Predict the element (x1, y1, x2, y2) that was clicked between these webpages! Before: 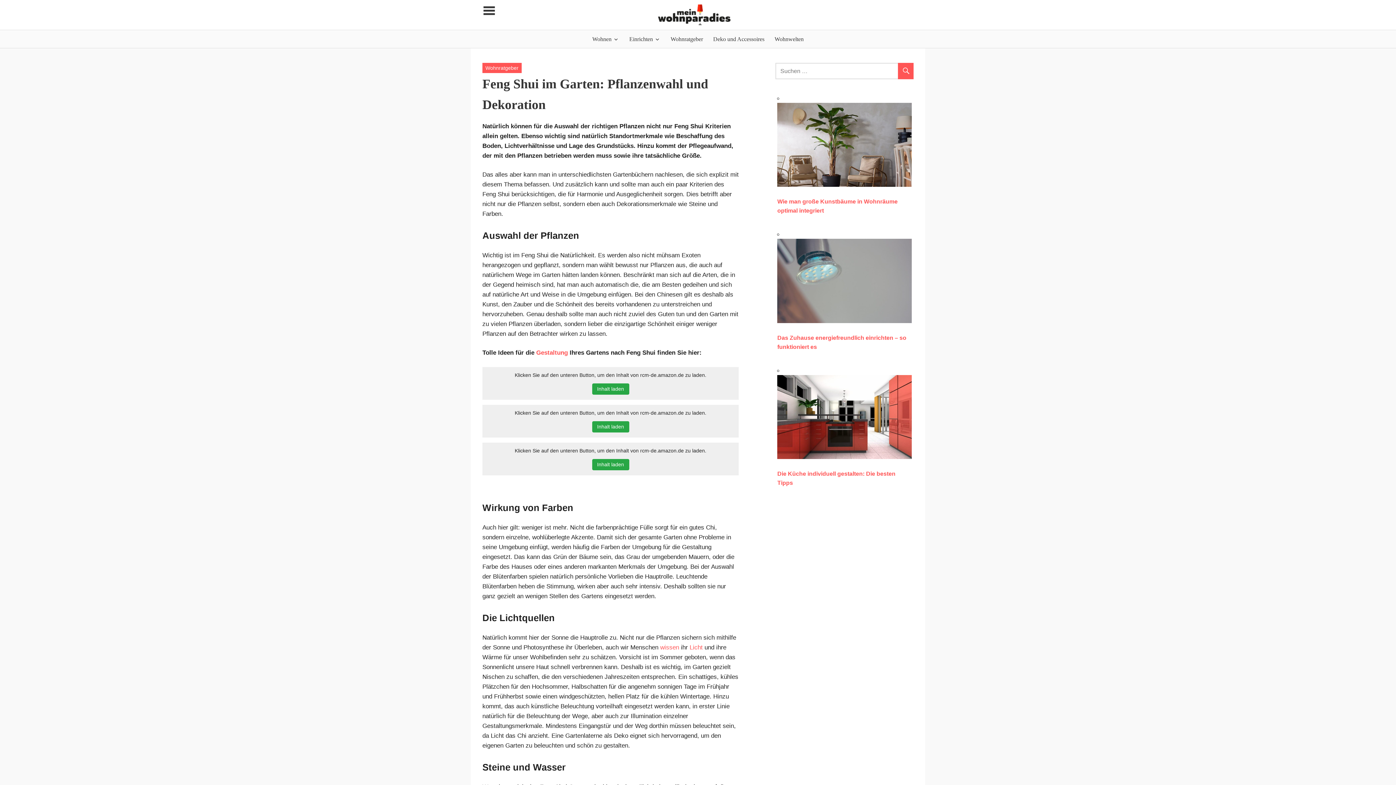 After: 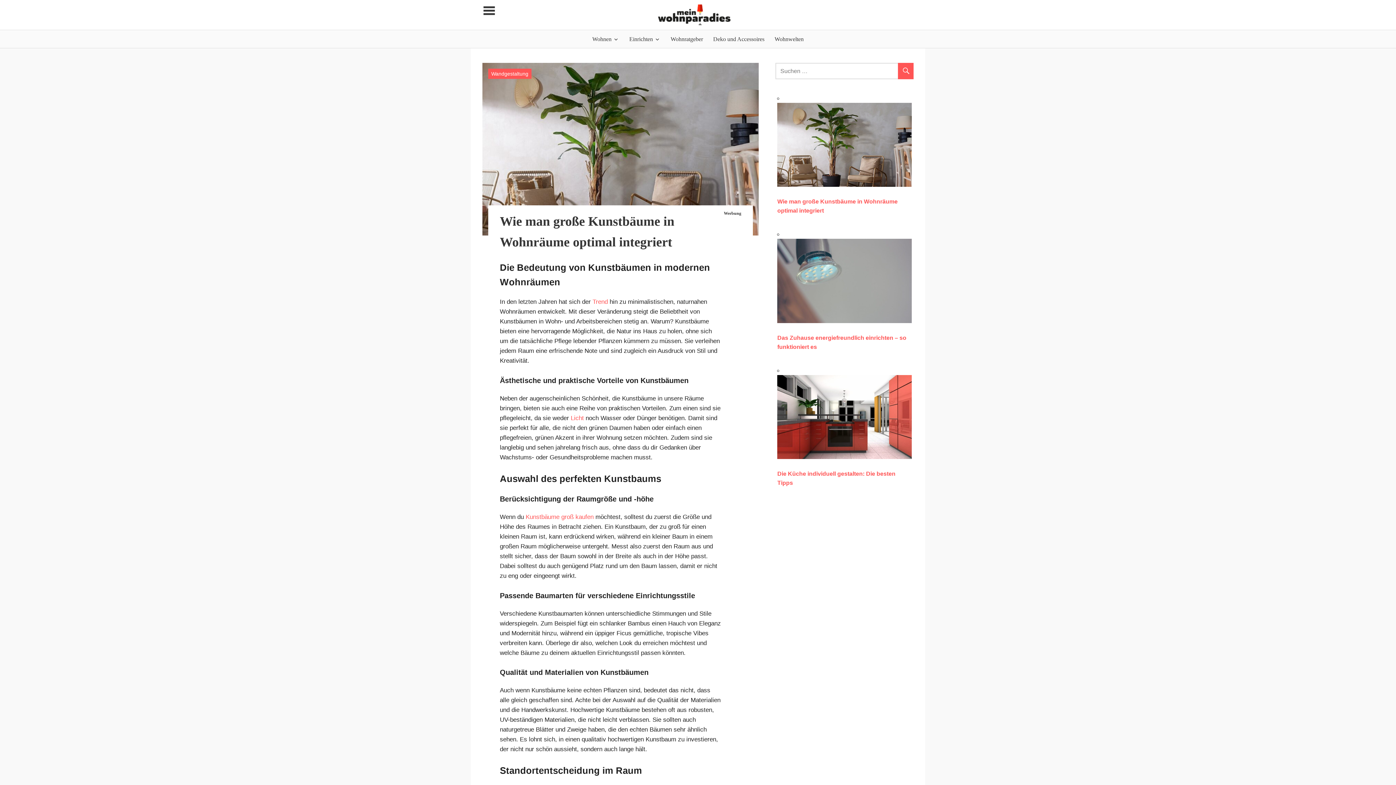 Action: bbox: (777, 181, 912, 215) label: Wie man große Kunstbäume in Wohnräume optimal integriert